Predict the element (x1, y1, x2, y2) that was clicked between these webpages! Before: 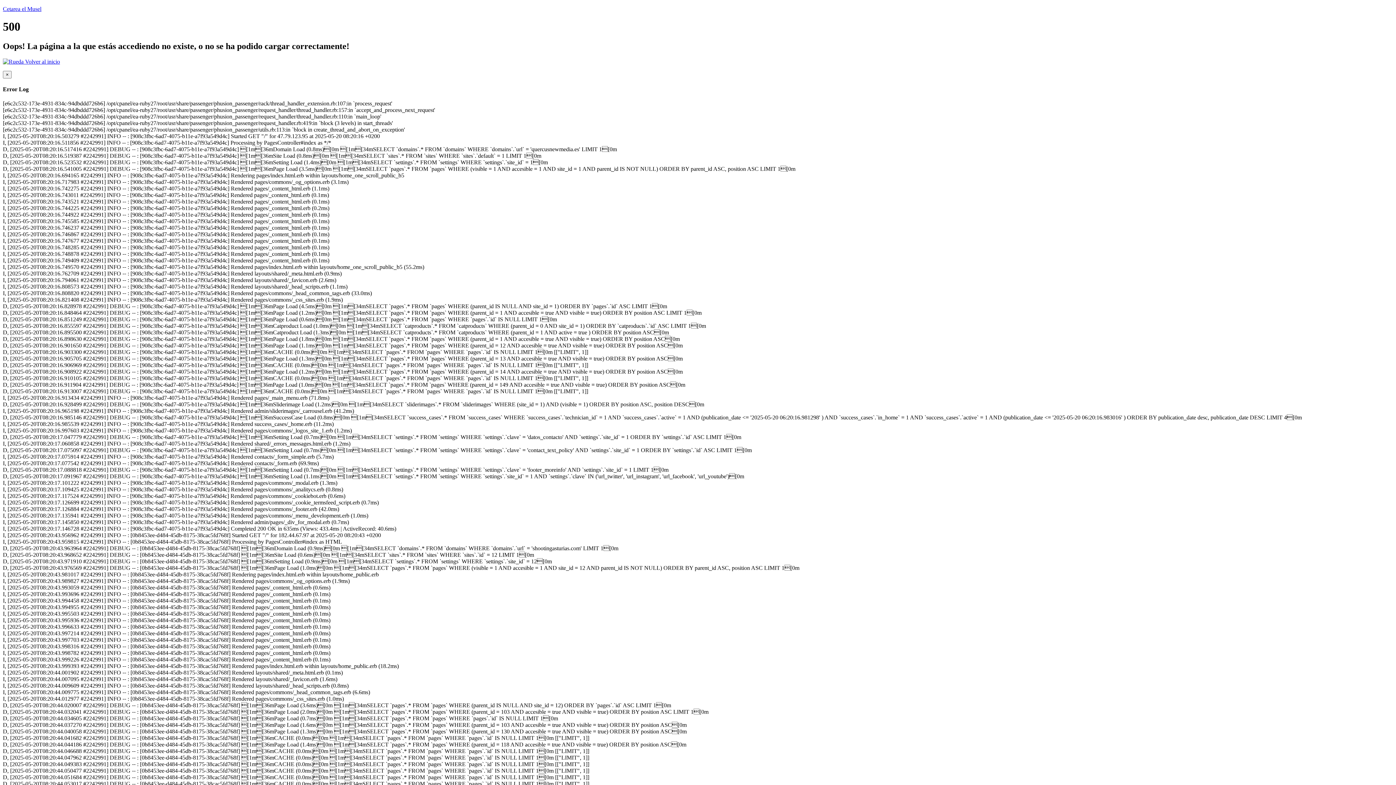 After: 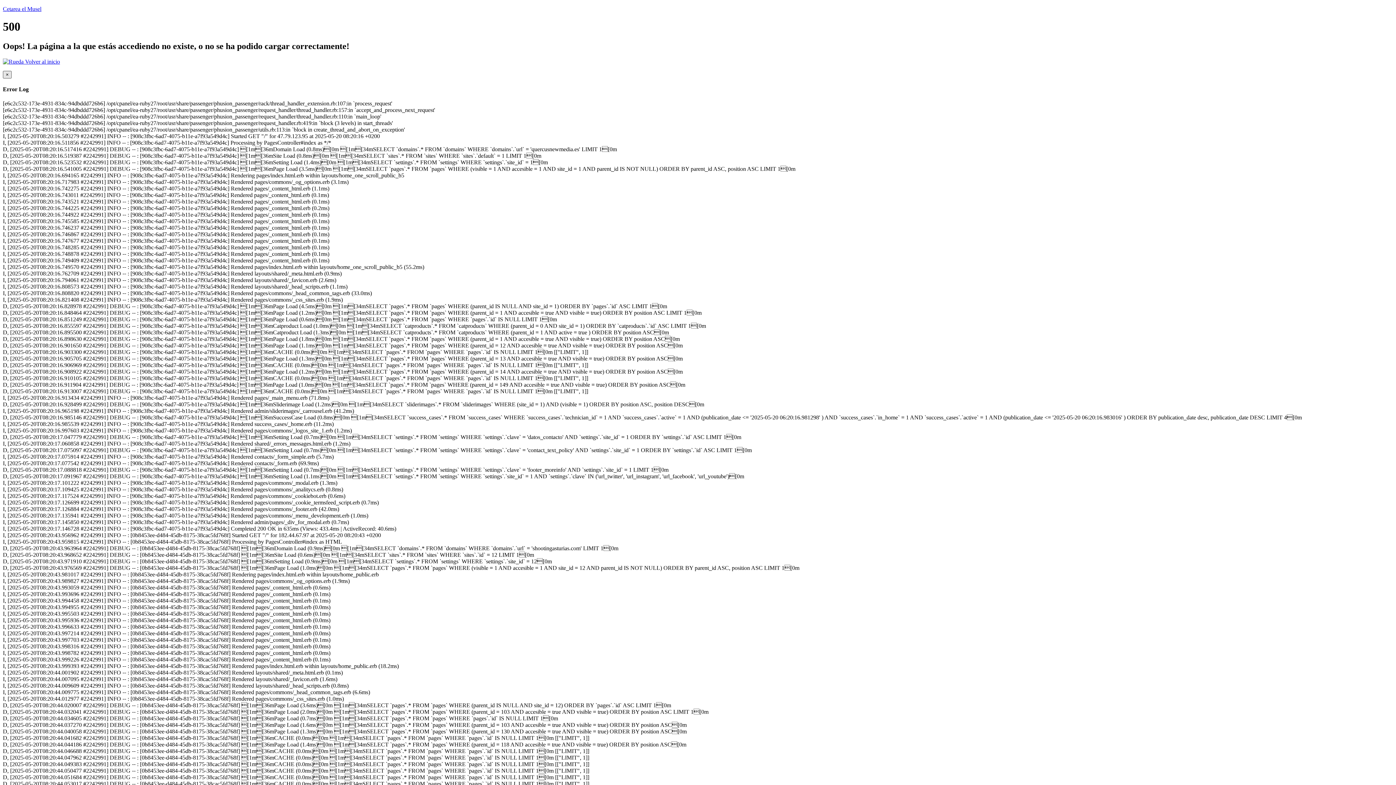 Action: bbox: (2, 70, 11, 78) label: ×